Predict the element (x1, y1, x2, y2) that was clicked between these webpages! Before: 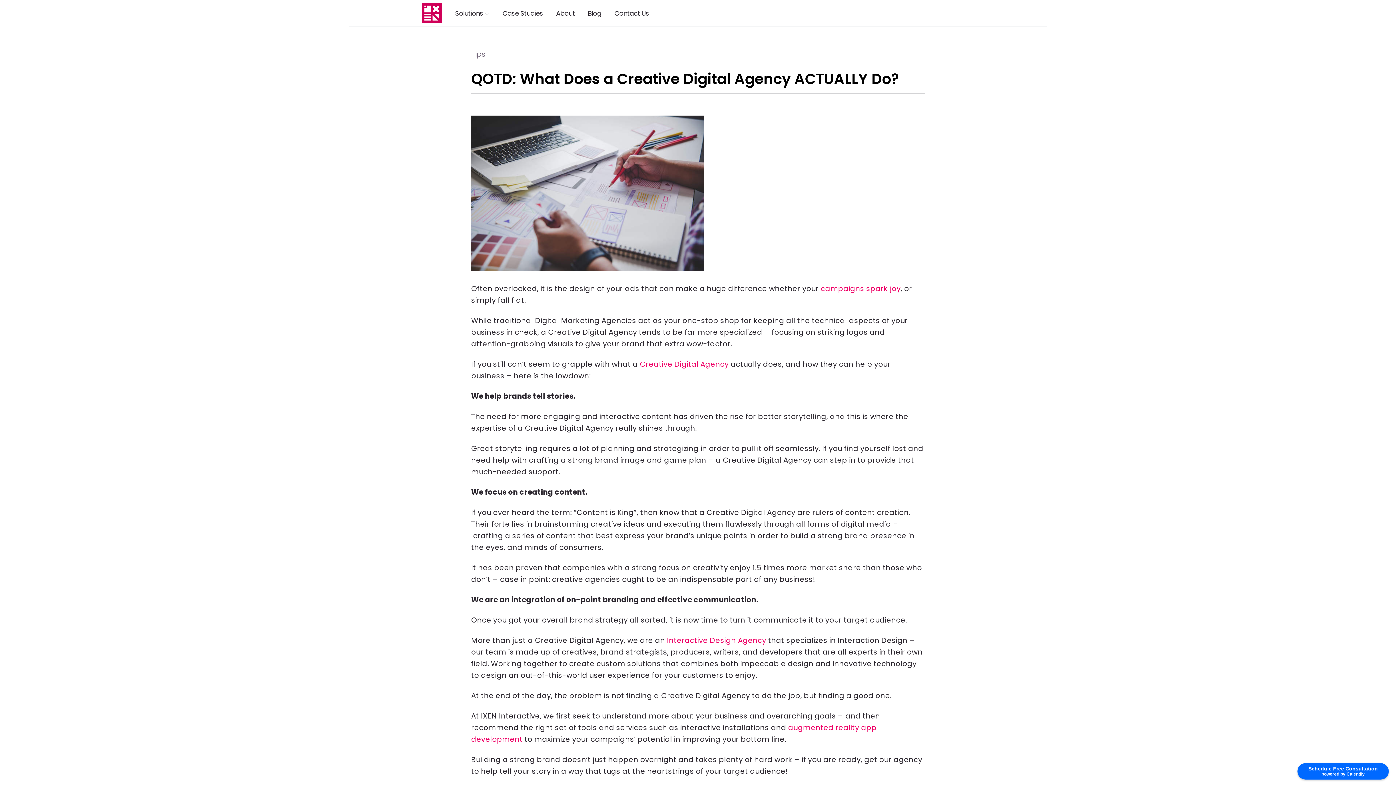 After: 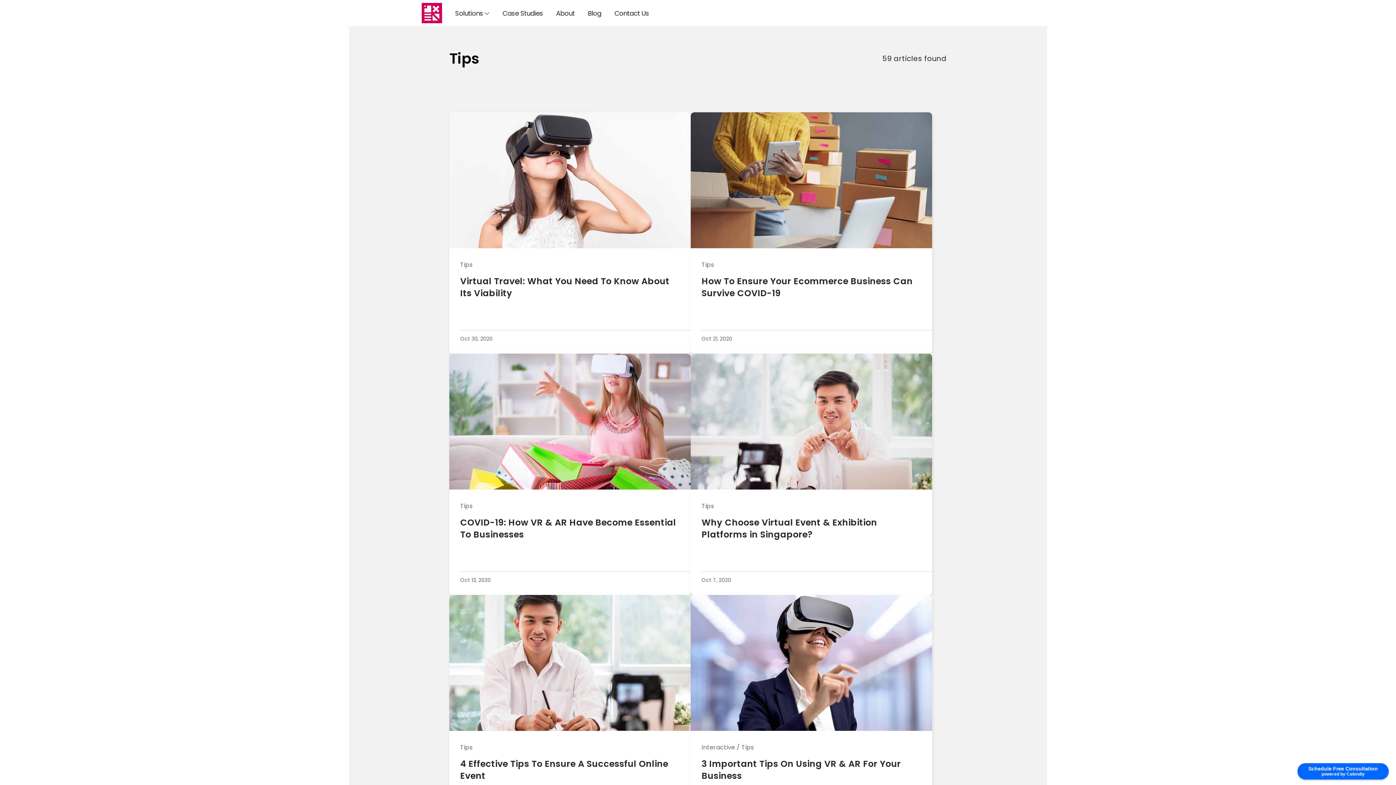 Action: label: Tips bbox: (471, 49, 485, 59)